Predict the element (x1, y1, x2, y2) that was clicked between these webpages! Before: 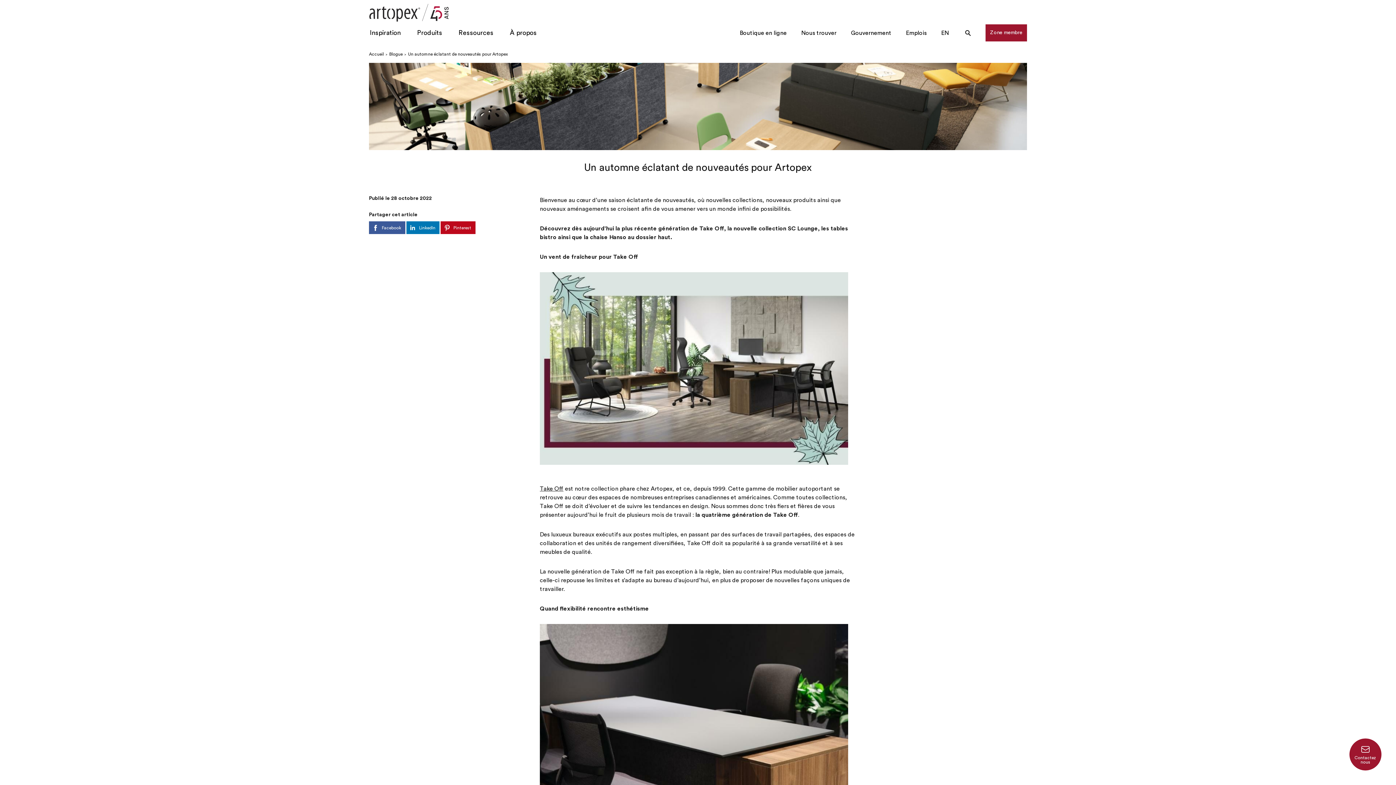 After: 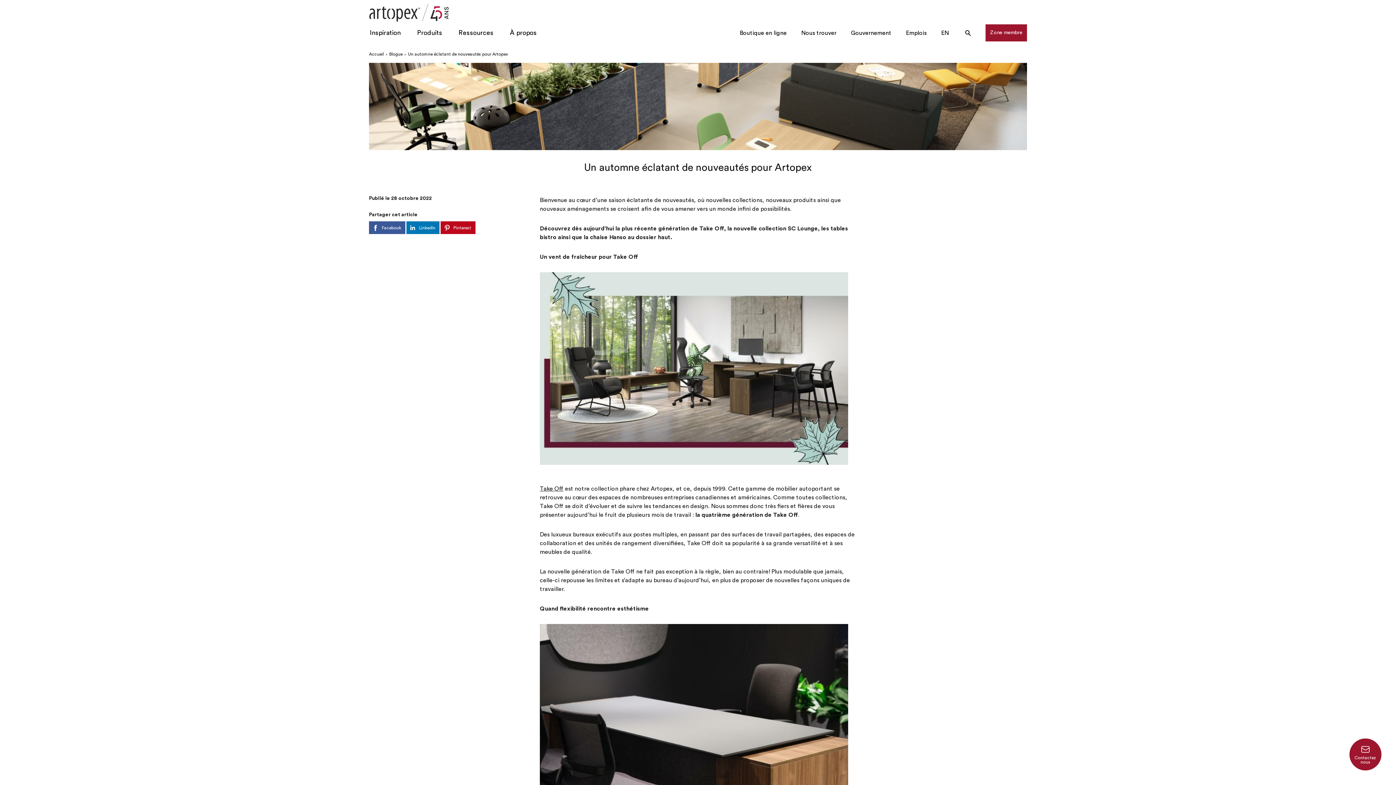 Action: bbox: (540, 486, 563, 492) label: Take Off